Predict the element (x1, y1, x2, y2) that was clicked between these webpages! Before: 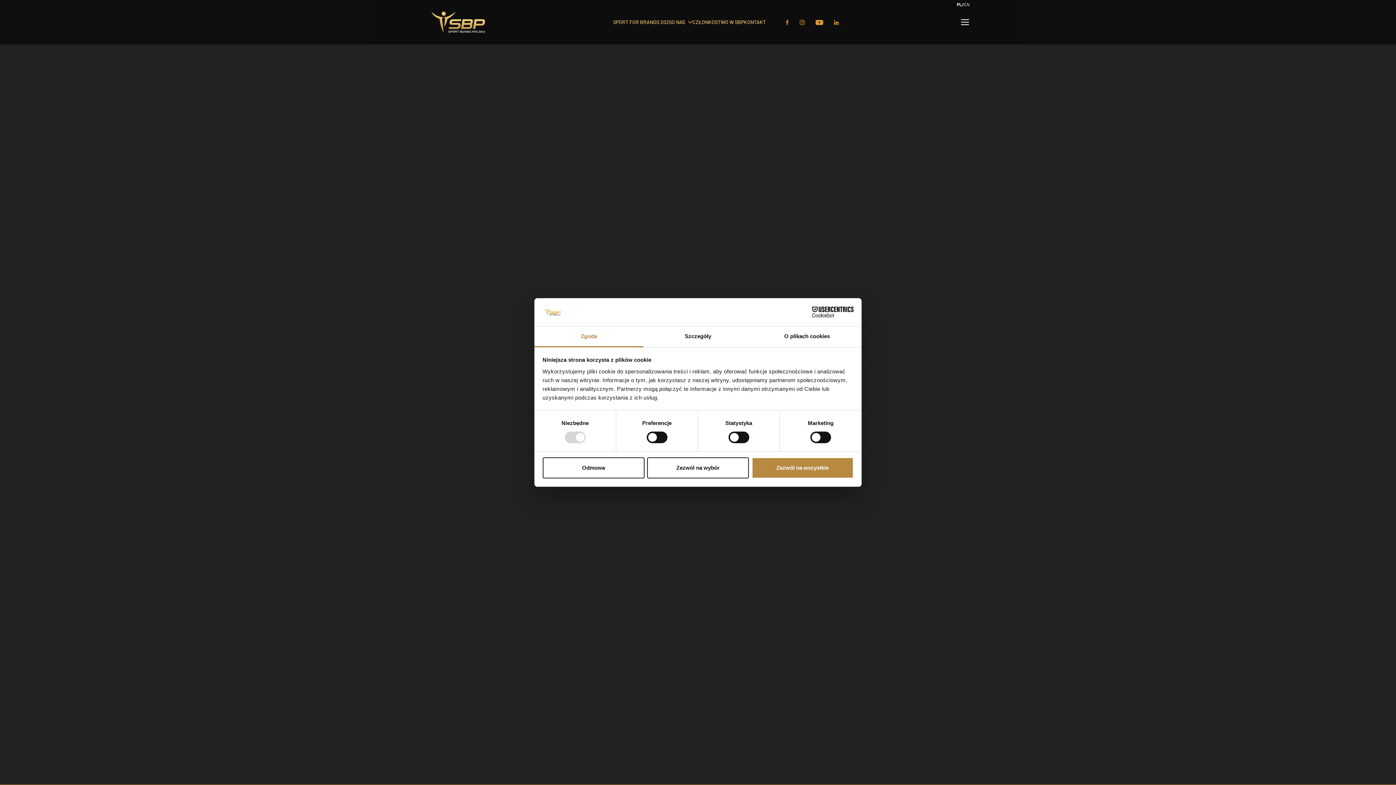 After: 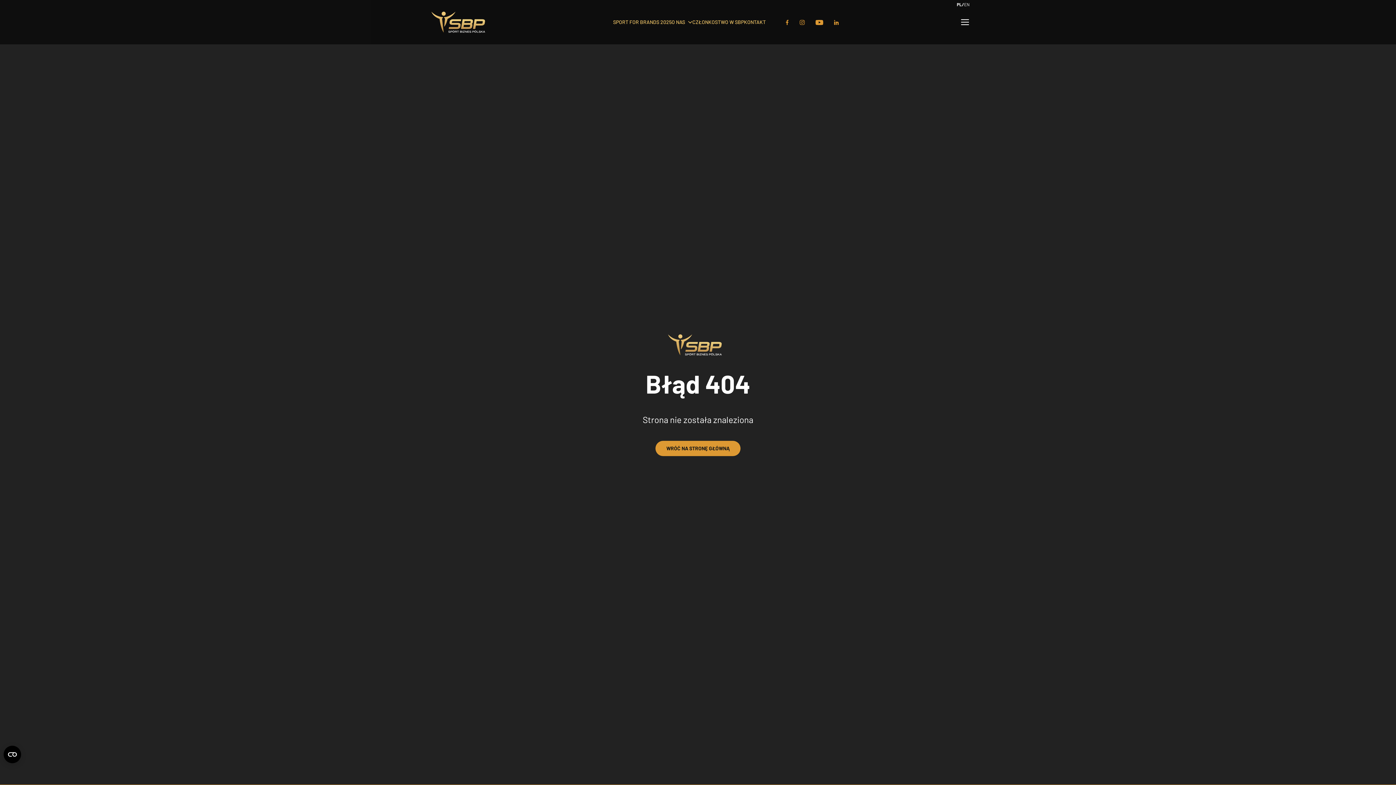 Action: bbox: (751, 457, 853, 478) label: Zezwól na wszystkie